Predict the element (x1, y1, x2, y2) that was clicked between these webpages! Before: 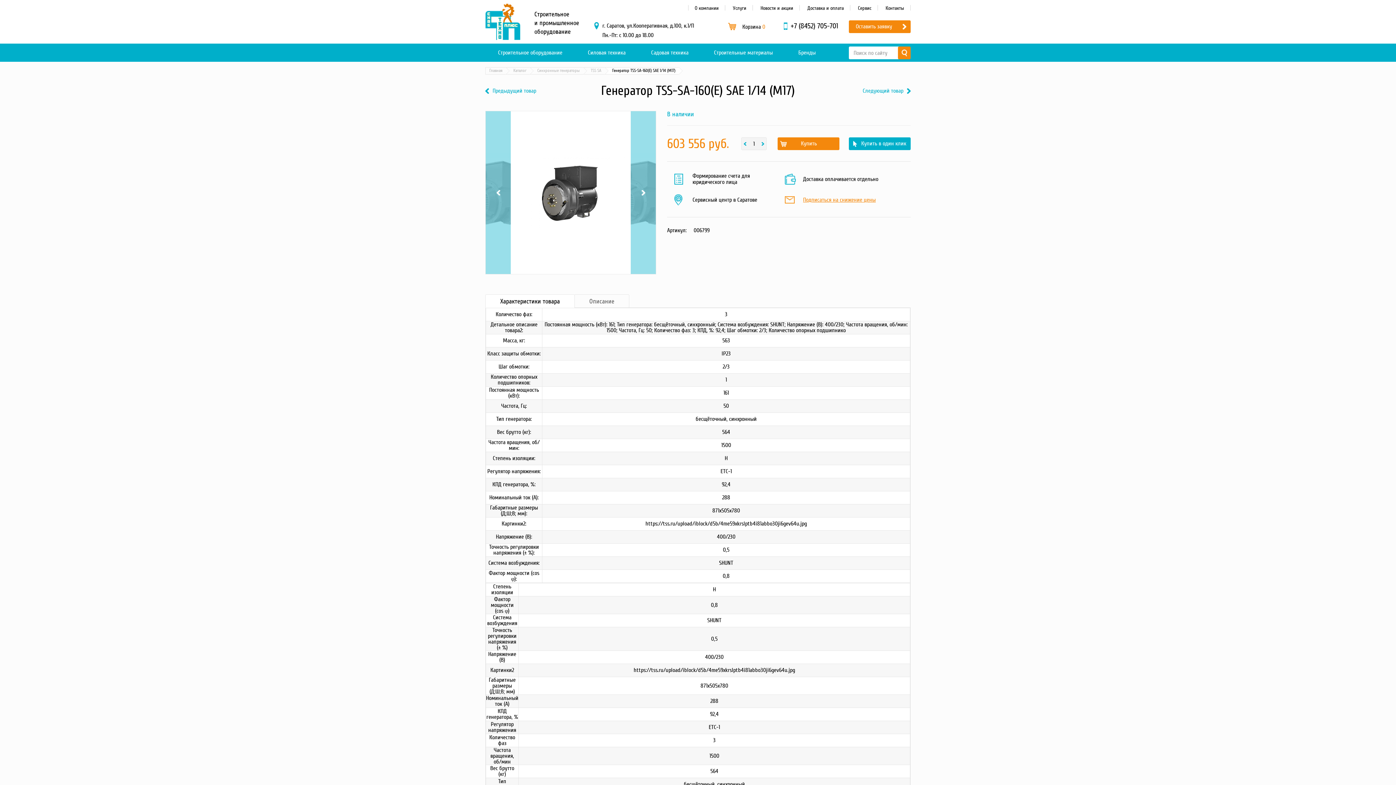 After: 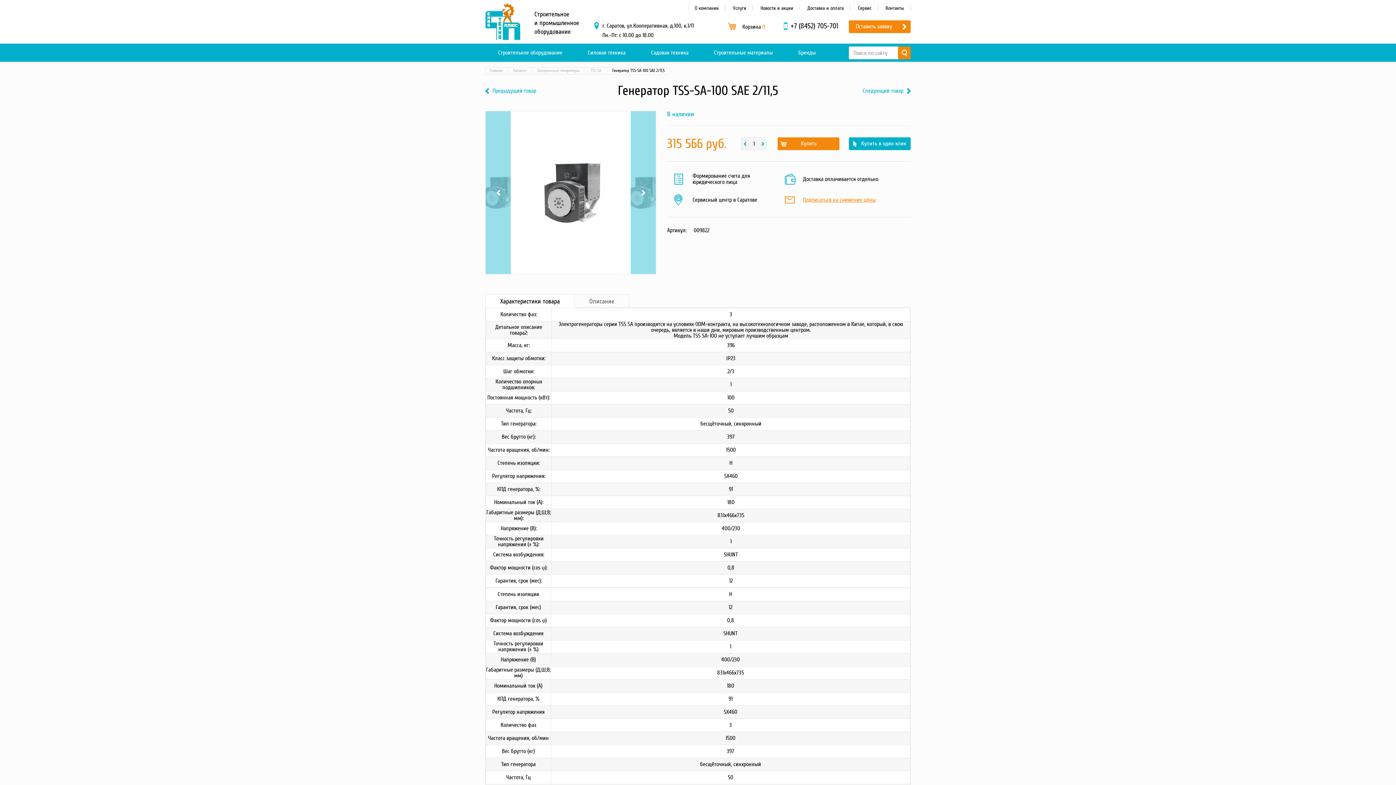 Action: bbox: (485, 88, 536, 93) label: Предыдущий товар